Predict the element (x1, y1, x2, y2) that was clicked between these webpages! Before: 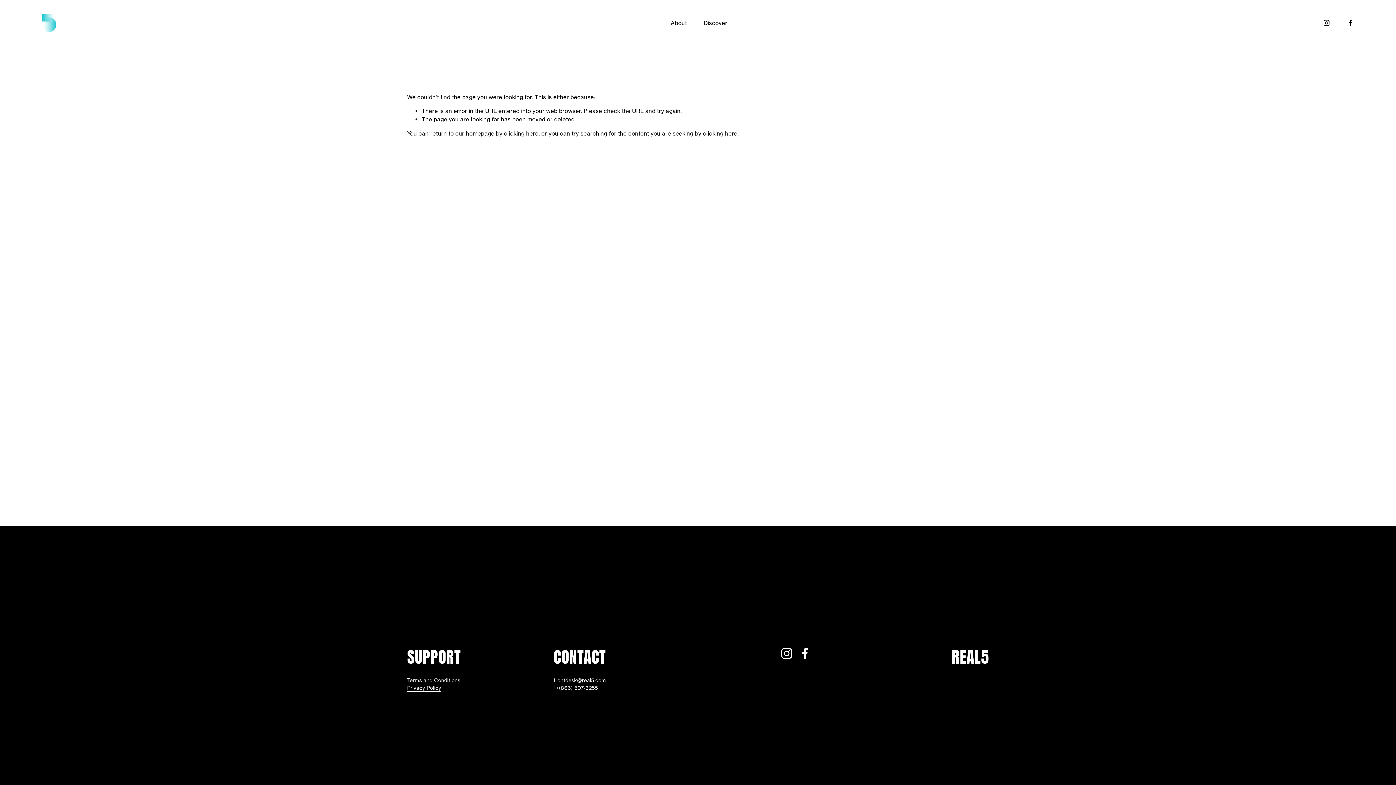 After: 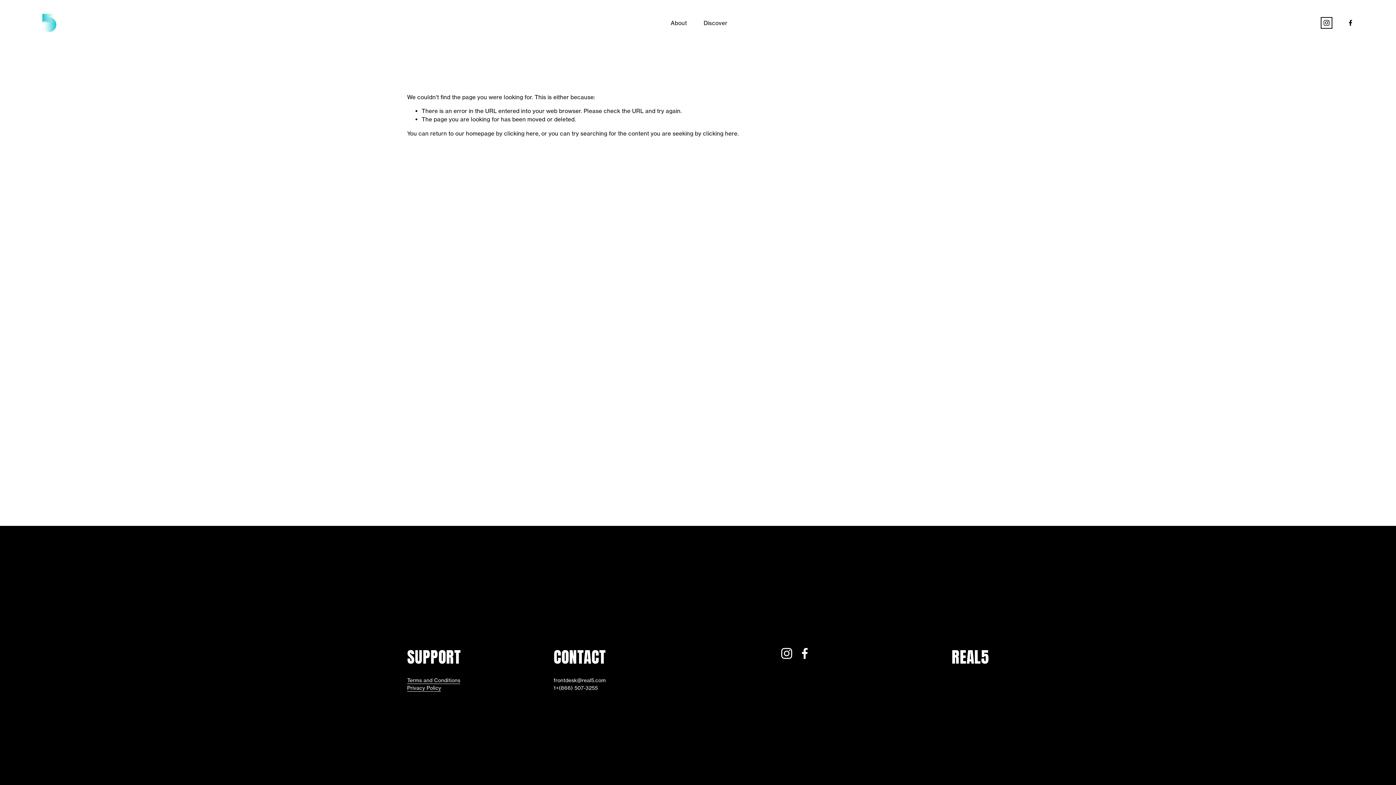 Action: label: Instagram bbox: (1323, 19, 1330, 26)